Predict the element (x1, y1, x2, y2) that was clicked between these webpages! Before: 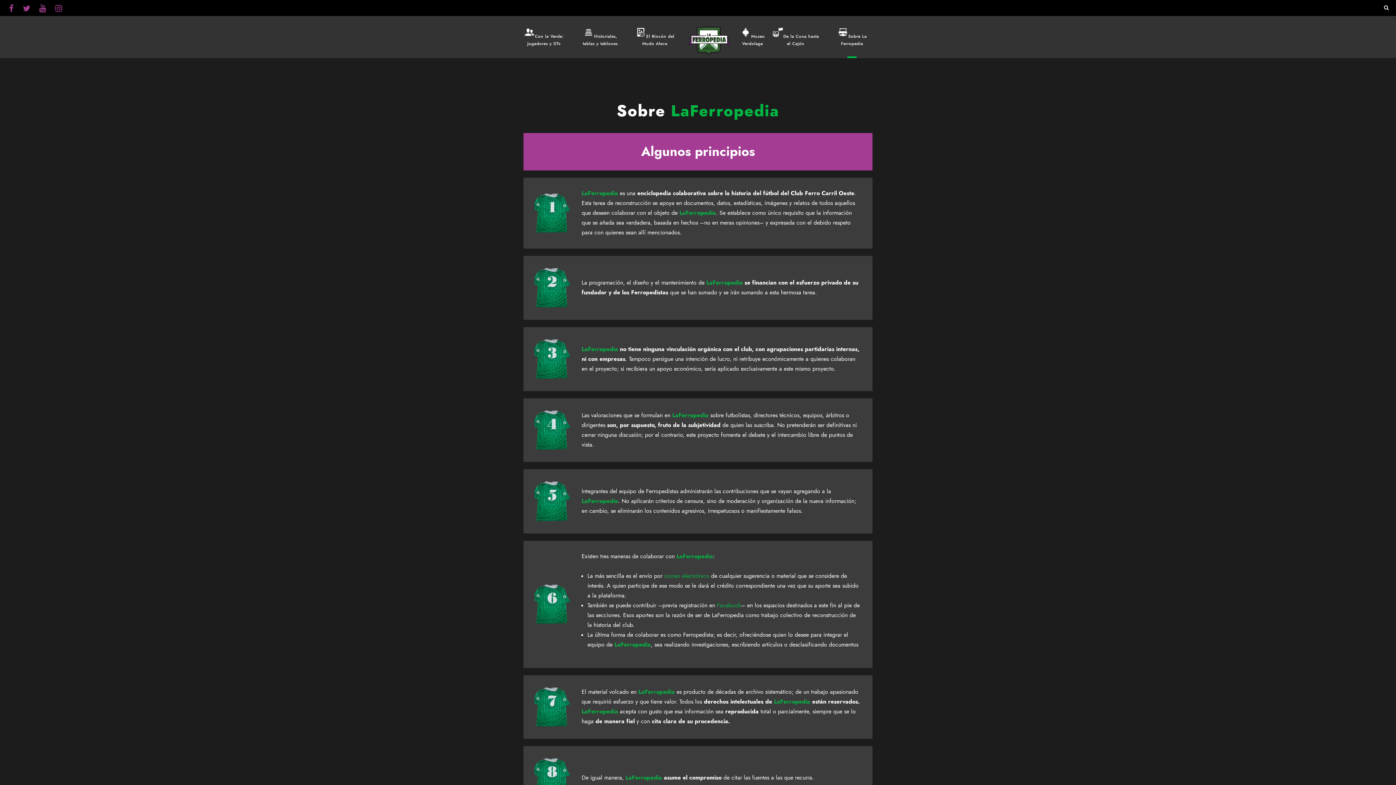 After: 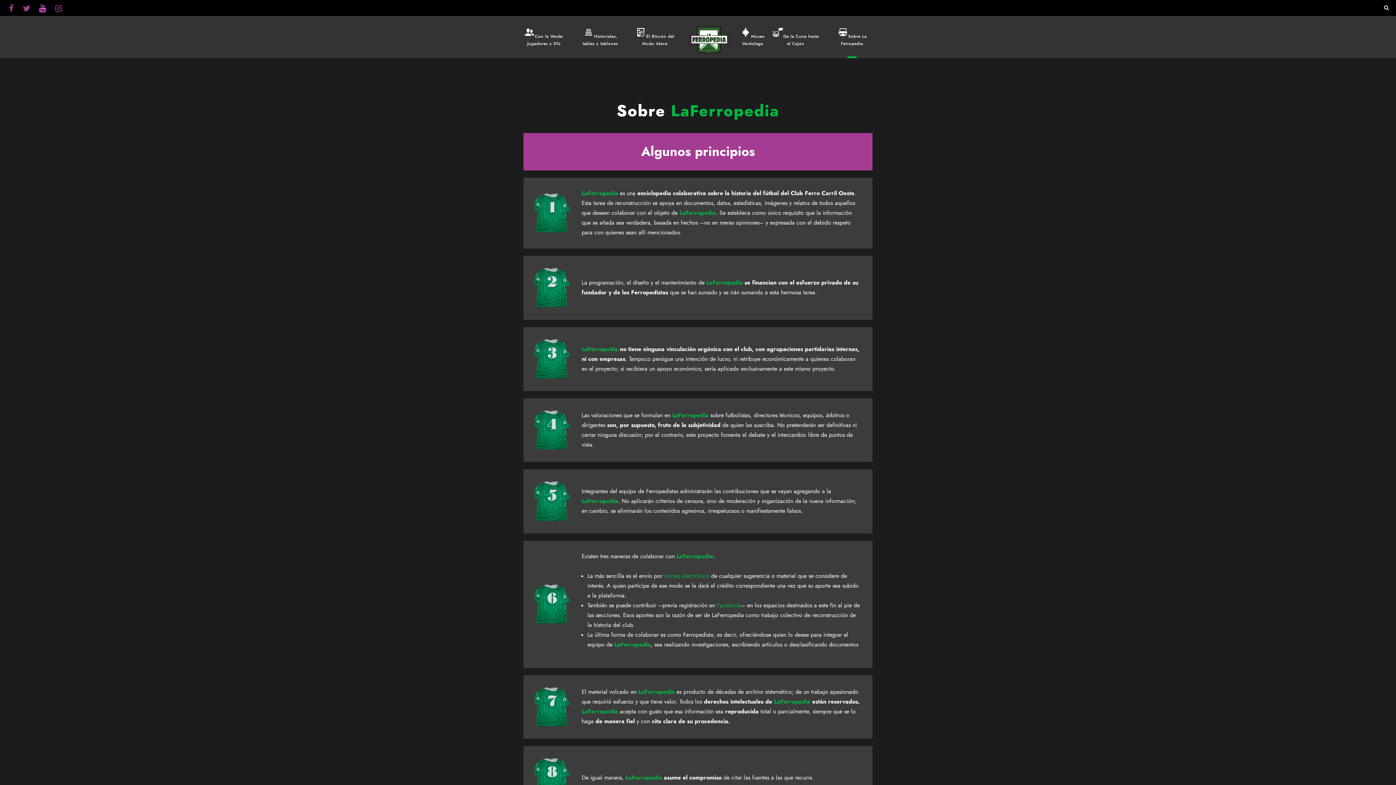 Action: bbox: (39, 5, 46, 13)